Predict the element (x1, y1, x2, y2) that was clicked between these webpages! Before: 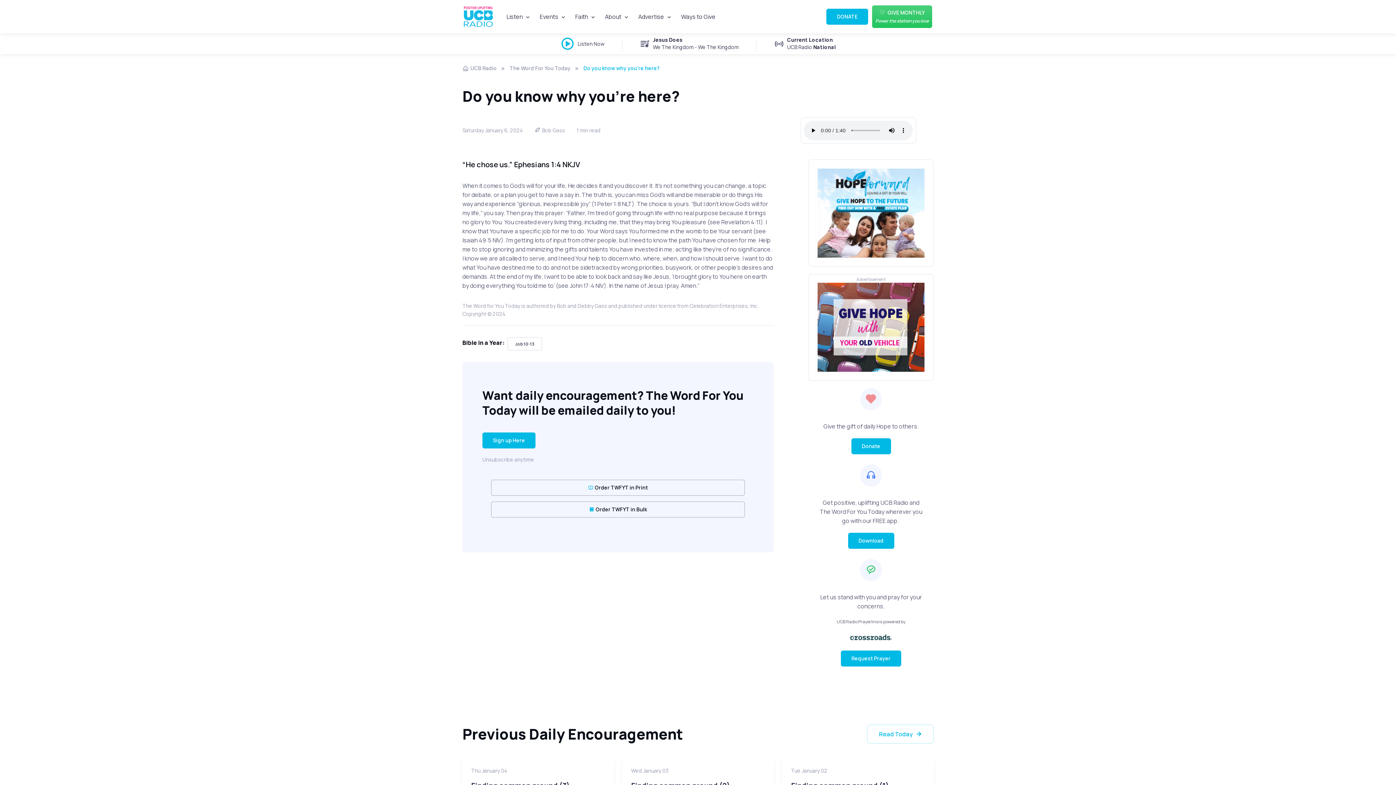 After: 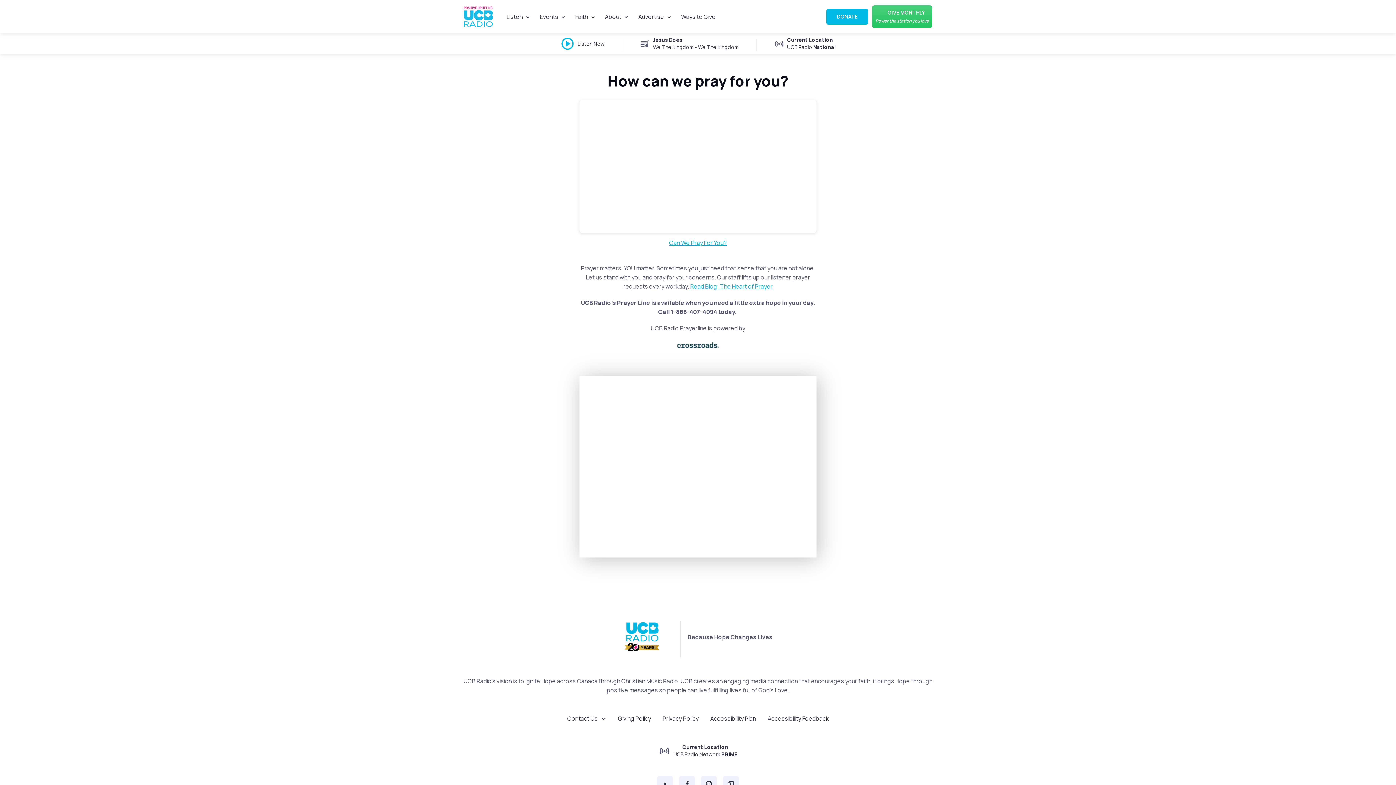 Action: label: Request Prayer bbox: (841, 650, 901, 666)